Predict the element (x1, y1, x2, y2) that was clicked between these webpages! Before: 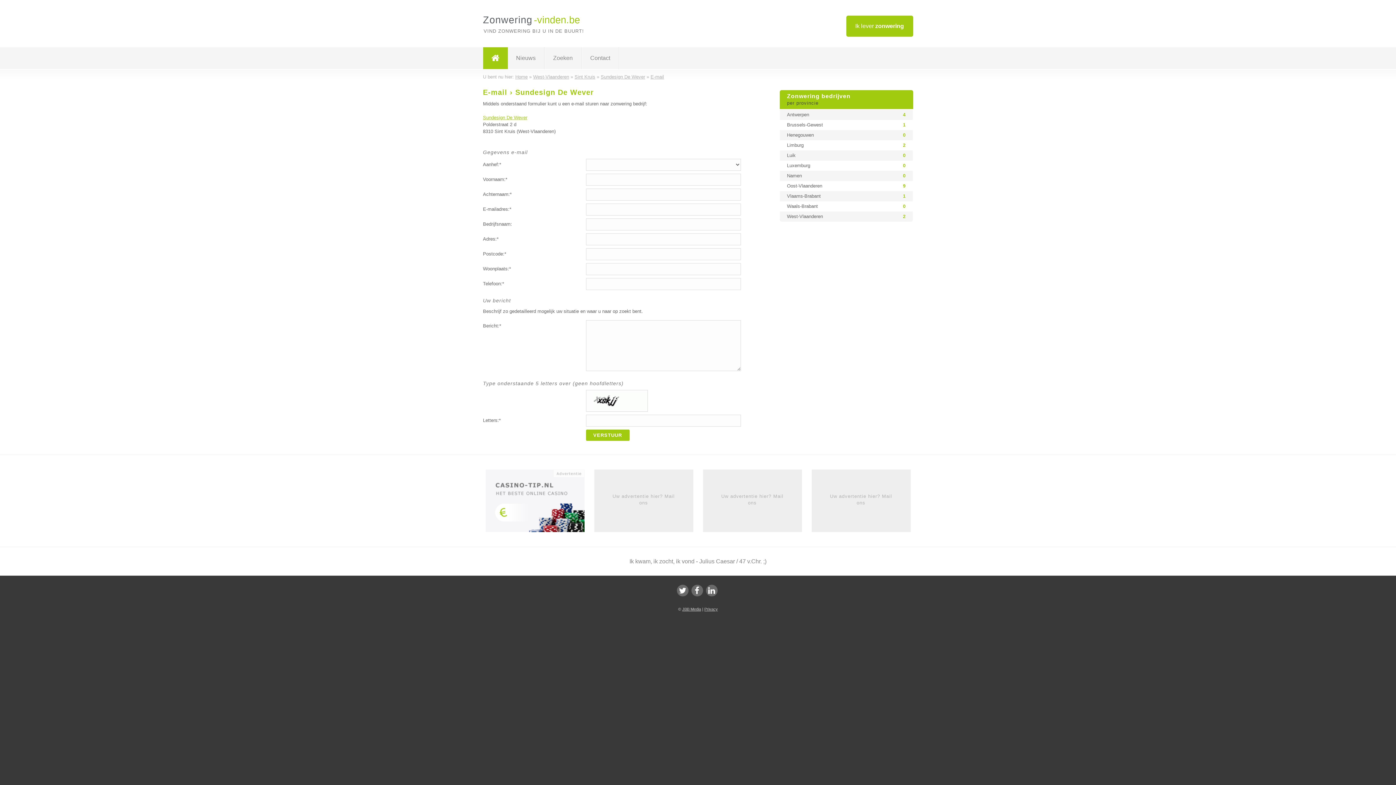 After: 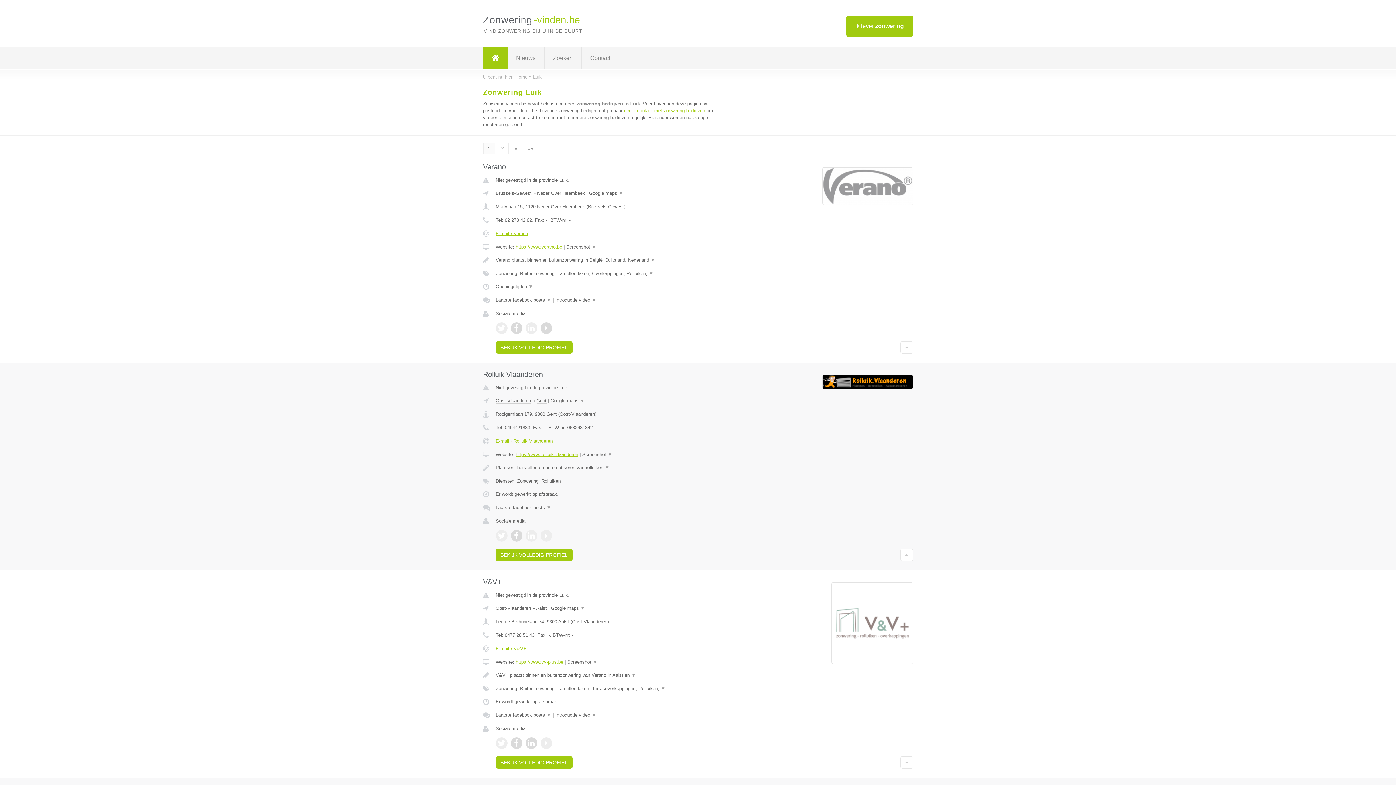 Action: label: Luik	0 bbox: (779, 150, 913, 160)